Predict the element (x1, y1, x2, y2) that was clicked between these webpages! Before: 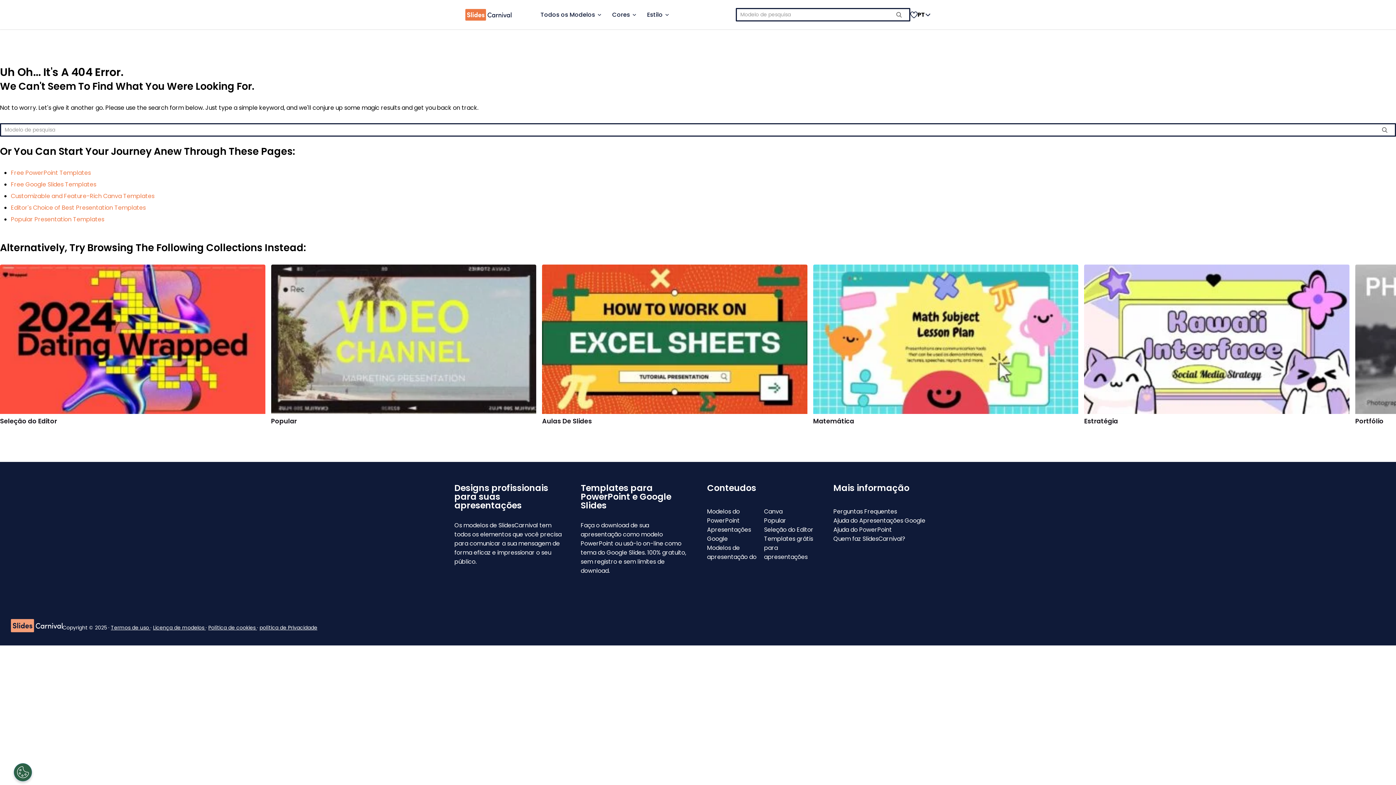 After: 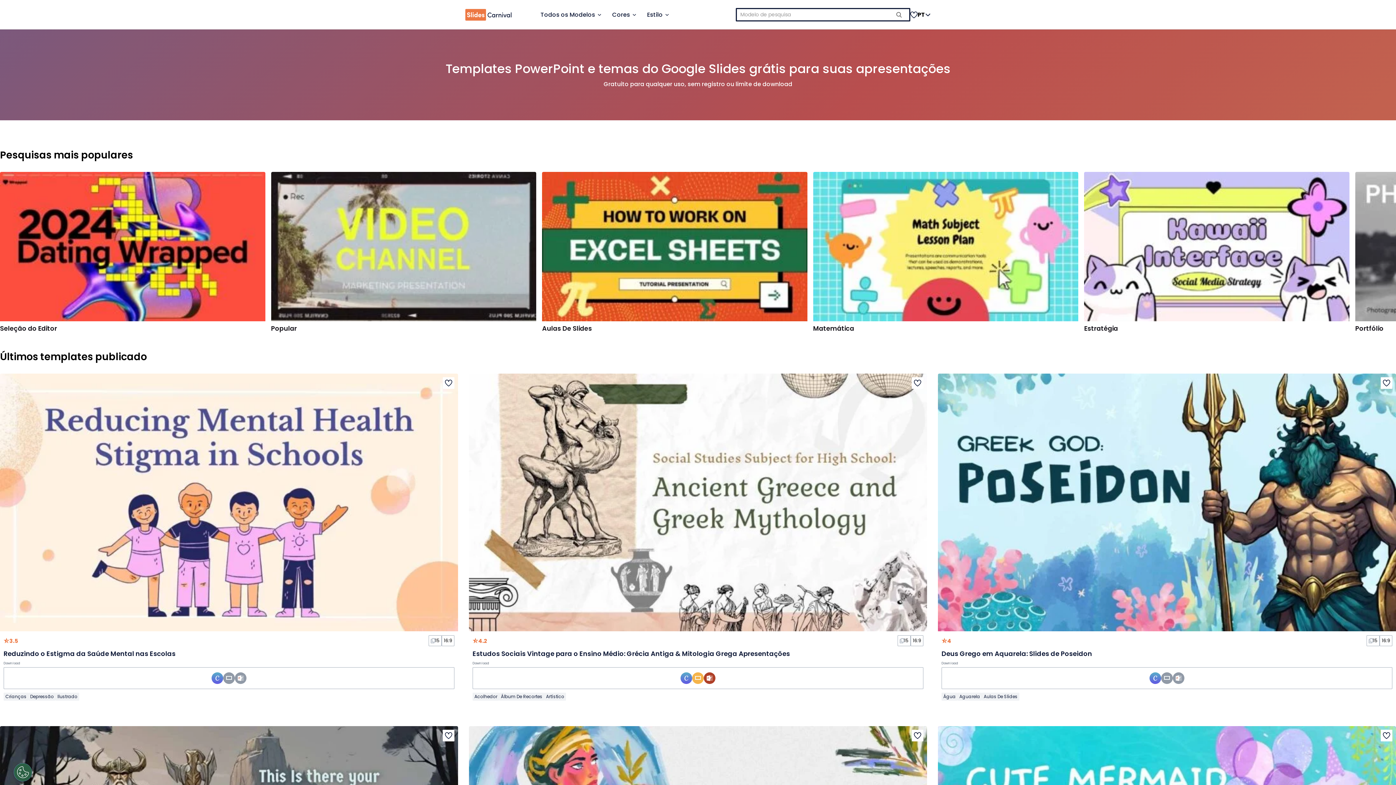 Action: bbox: (10, 619, 62, 634)